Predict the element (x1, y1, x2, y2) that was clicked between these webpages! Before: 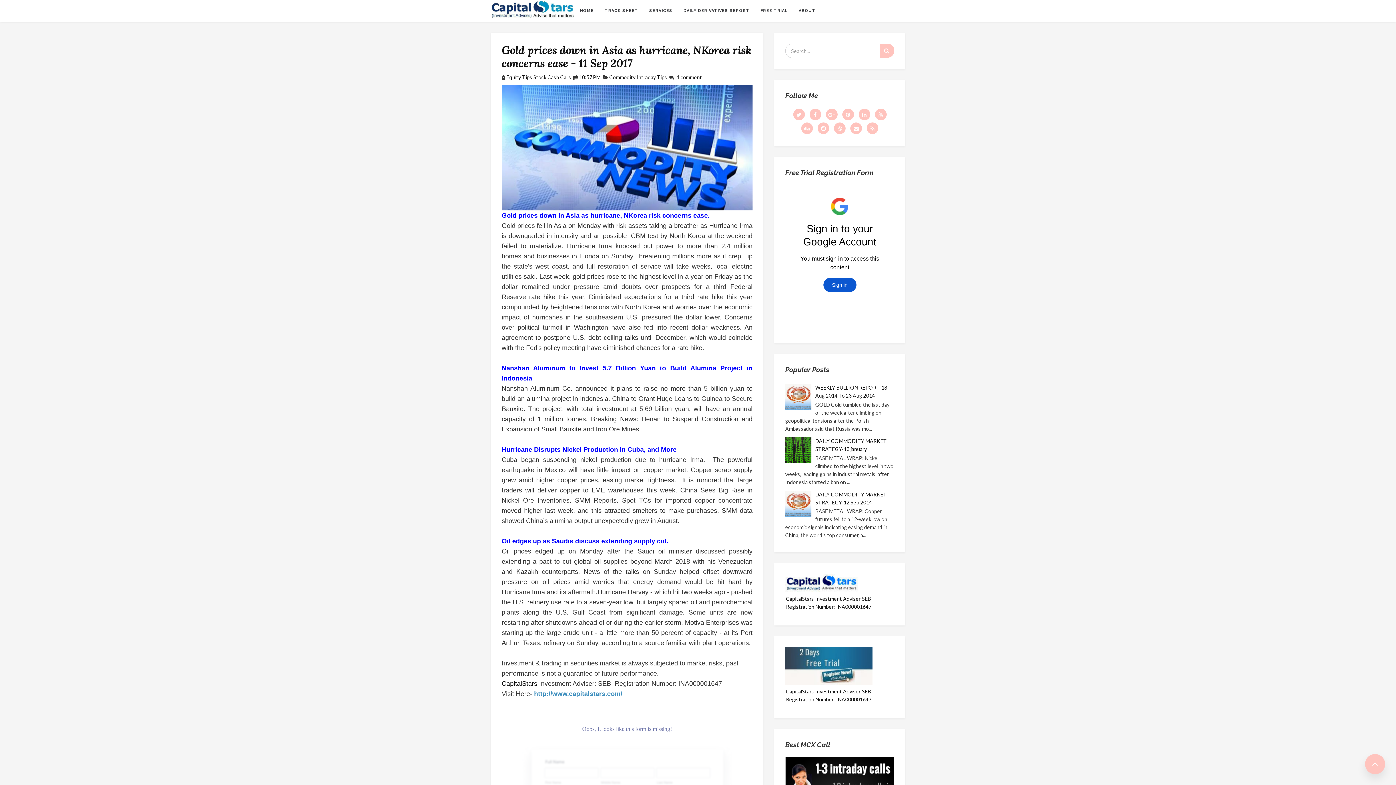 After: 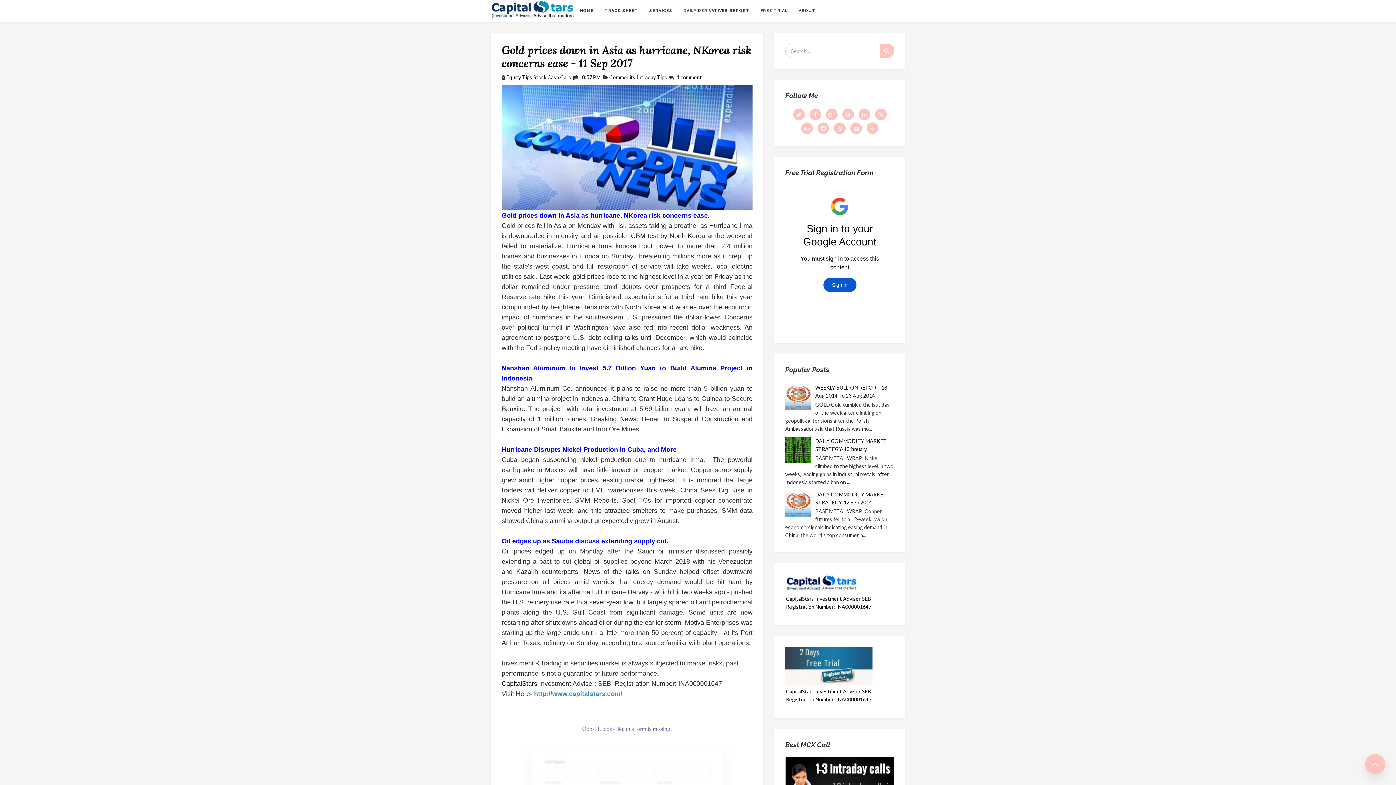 Action: bbox: (785, 437, 813, 463)